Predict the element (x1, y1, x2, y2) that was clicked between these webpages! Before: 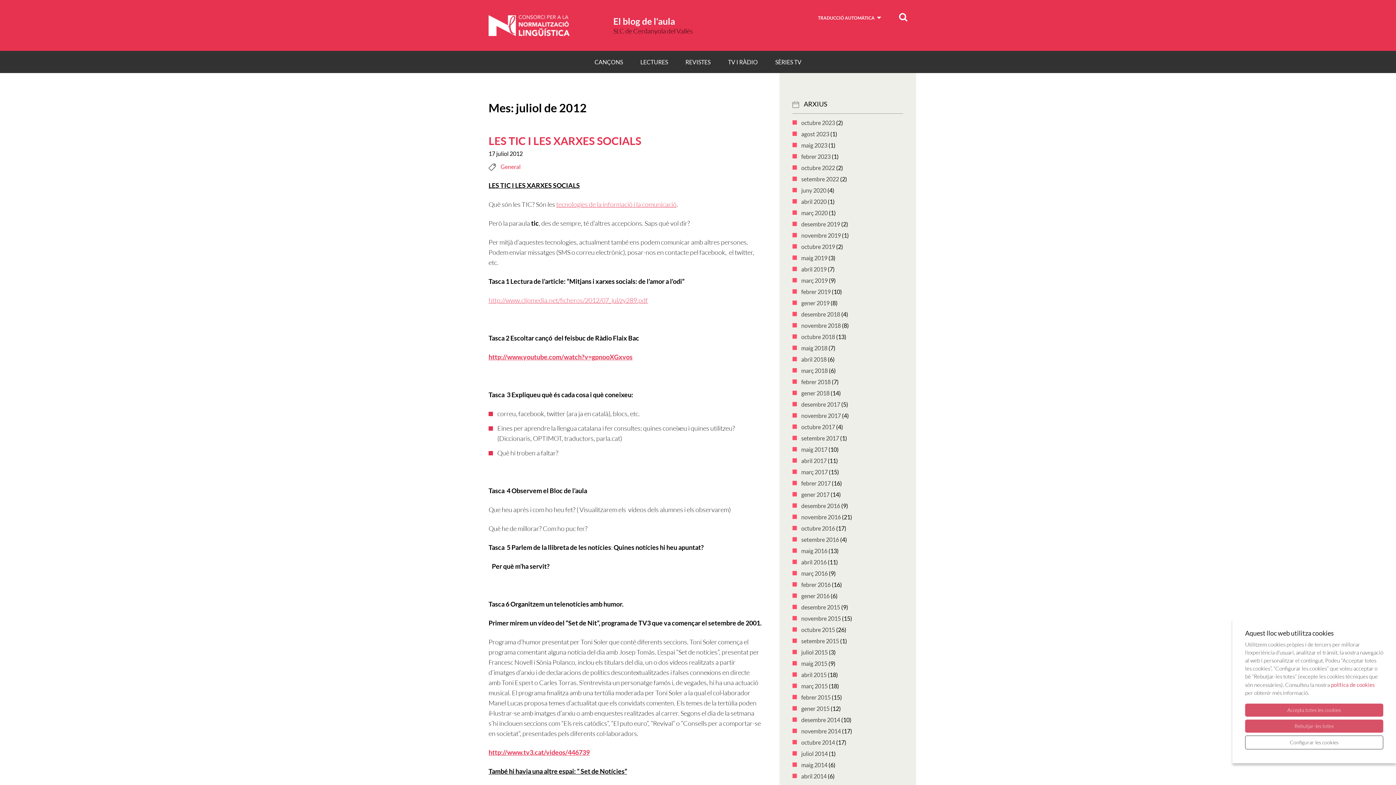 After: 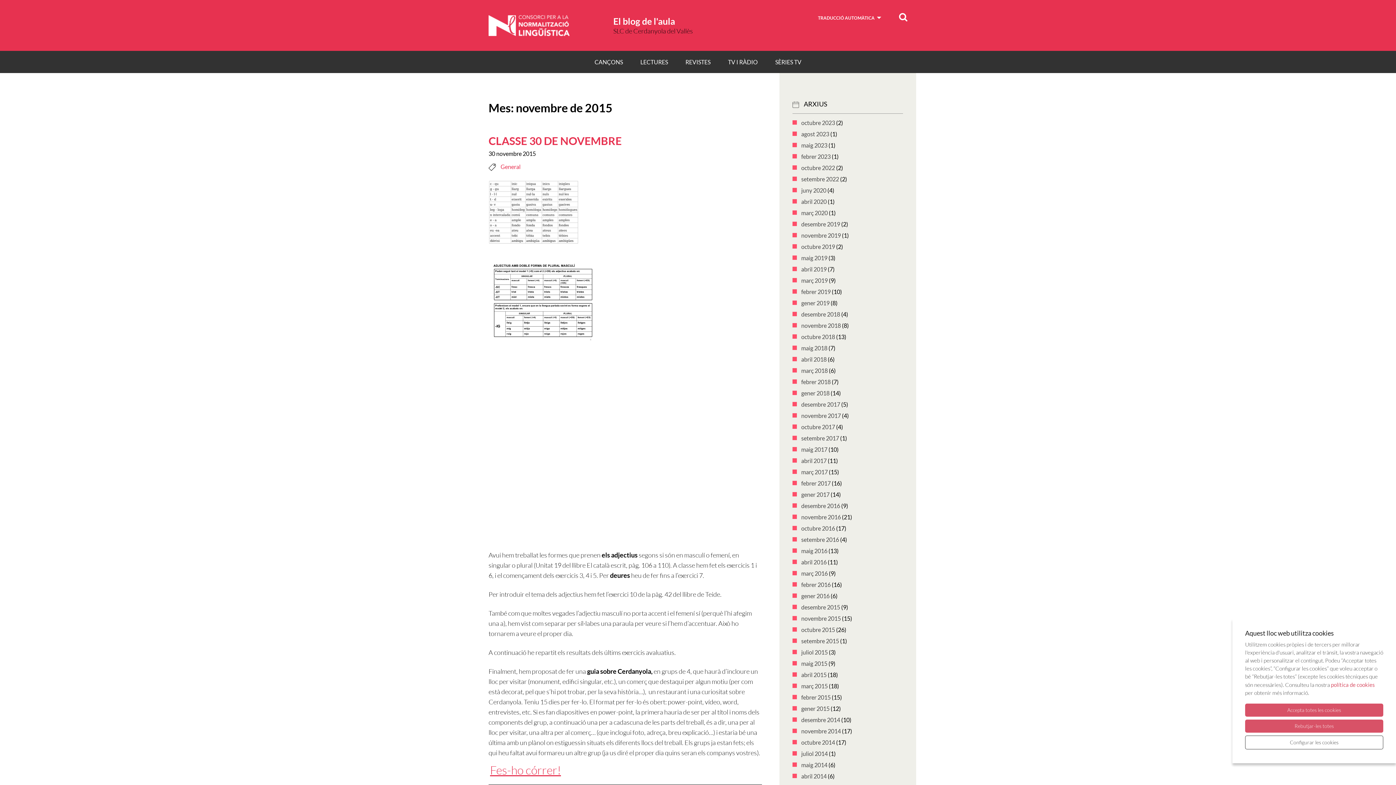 Action: bbox: (801, 615, 841, 622) label: novembre 2015